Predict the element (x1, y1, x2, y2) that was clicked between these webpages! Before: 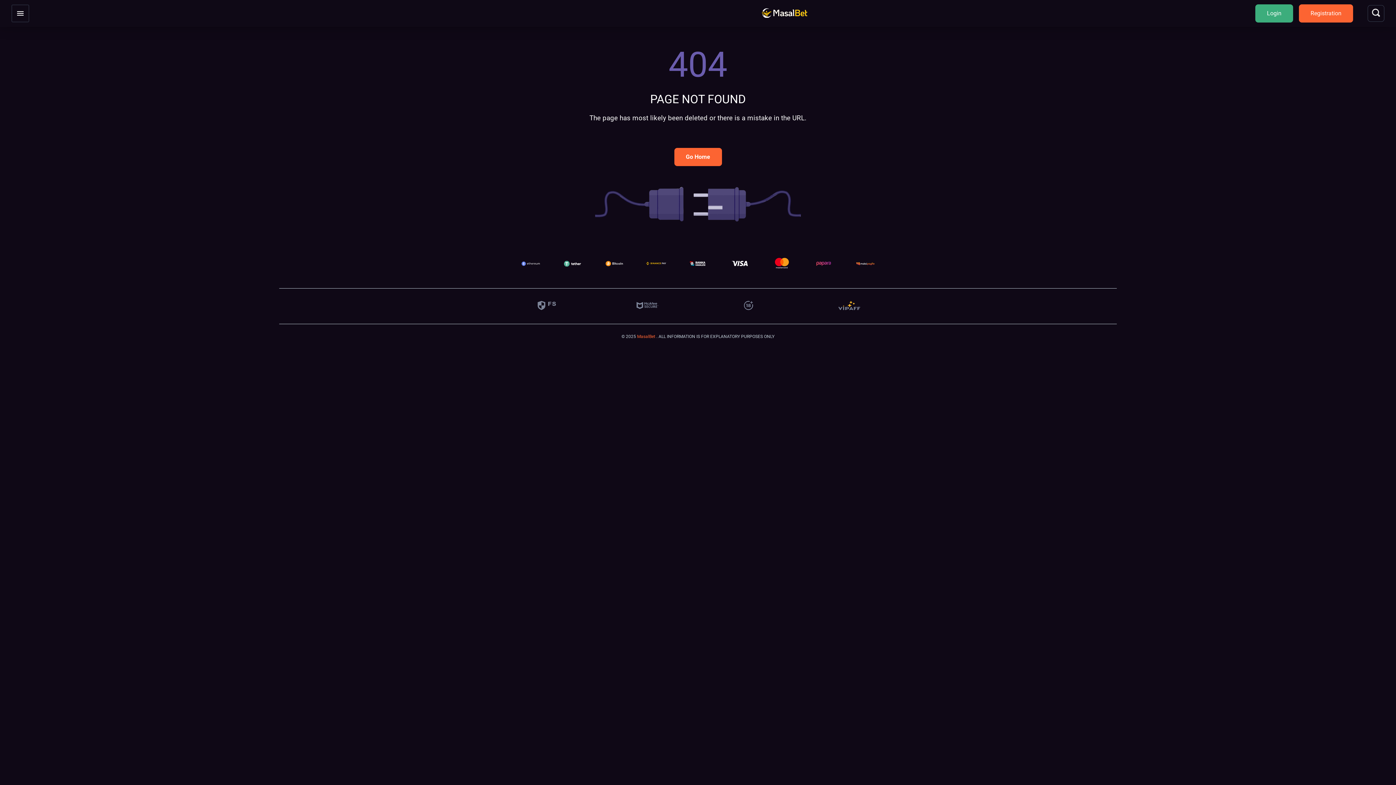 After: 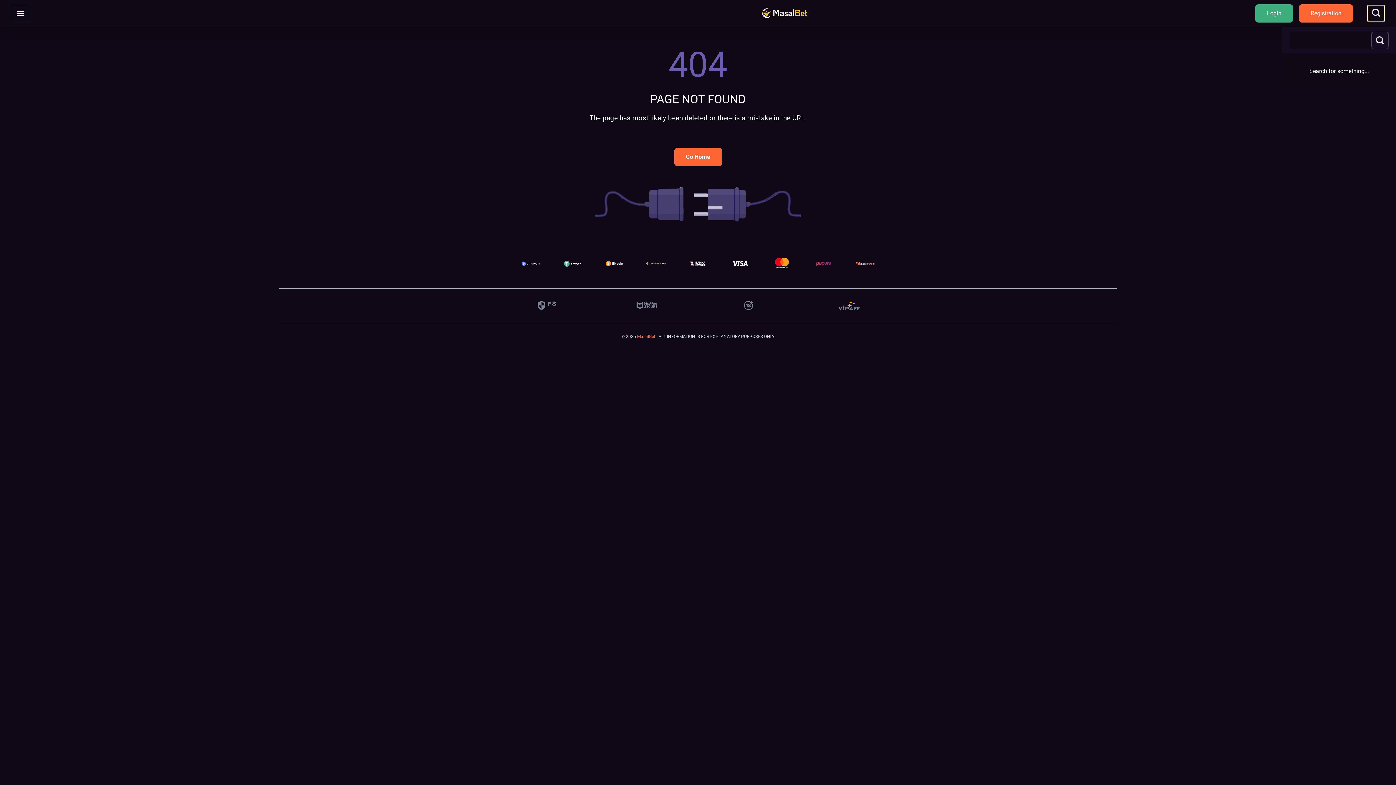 Action: bbox: (1368, 5, 1384, 21)